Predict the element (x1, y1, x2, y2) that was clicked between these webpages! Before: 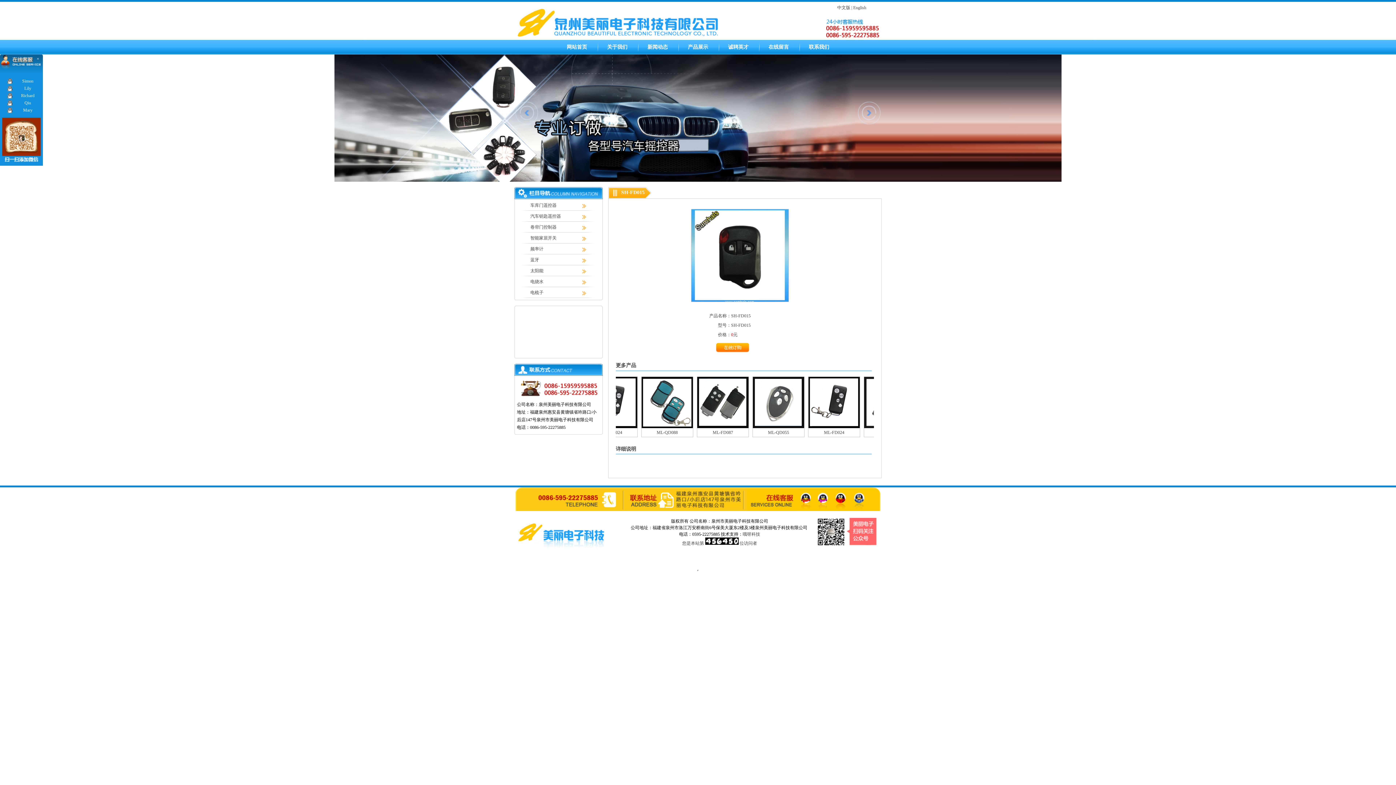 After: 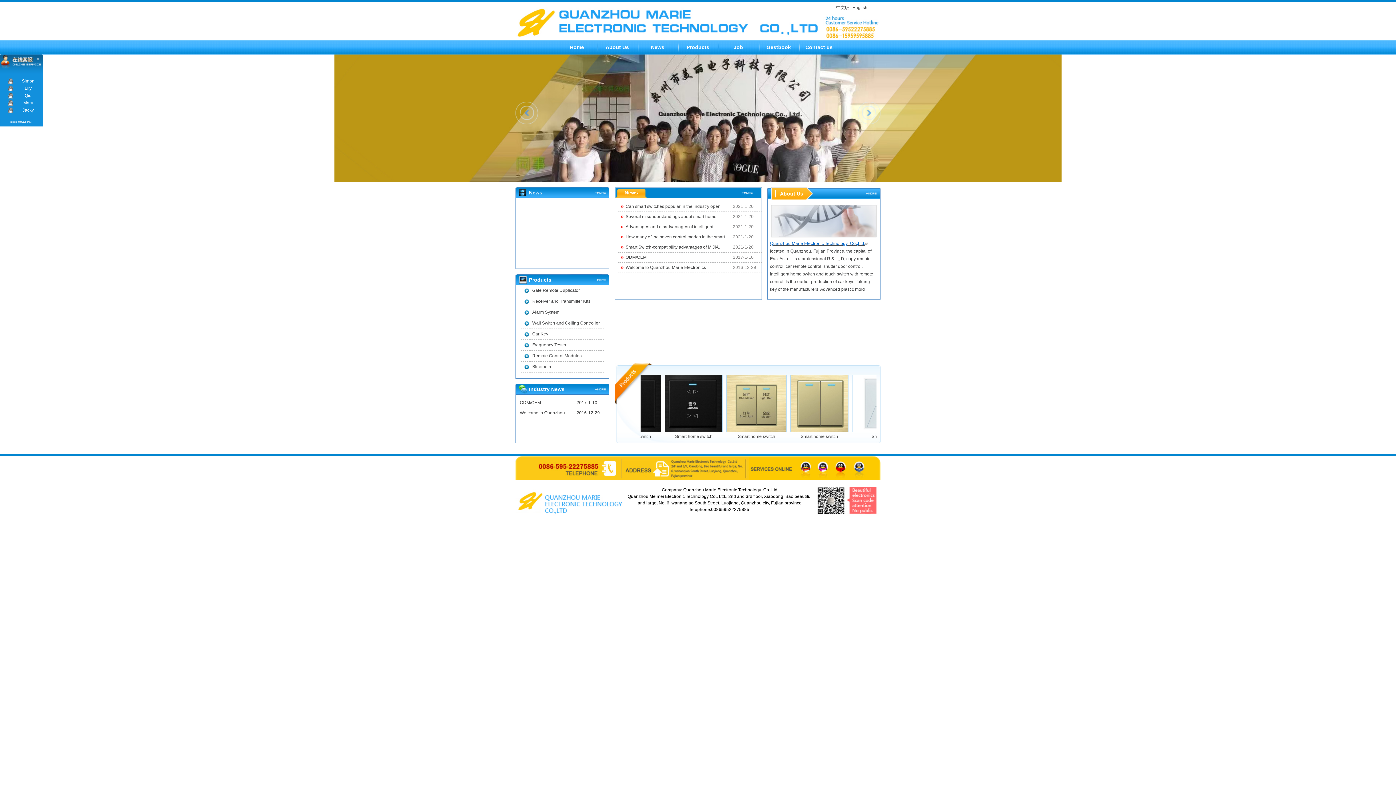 Action: bbox: (853, 5, 866, 10) label: English